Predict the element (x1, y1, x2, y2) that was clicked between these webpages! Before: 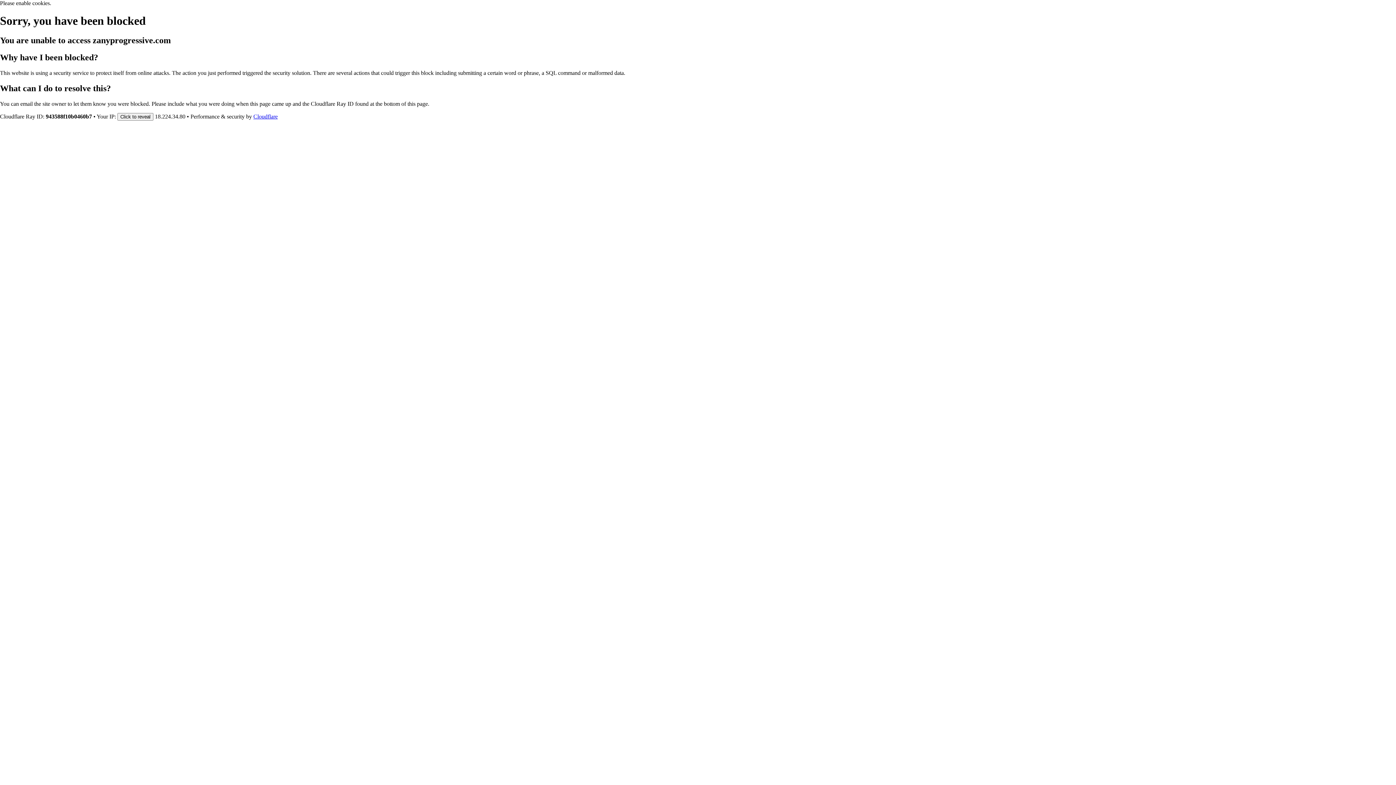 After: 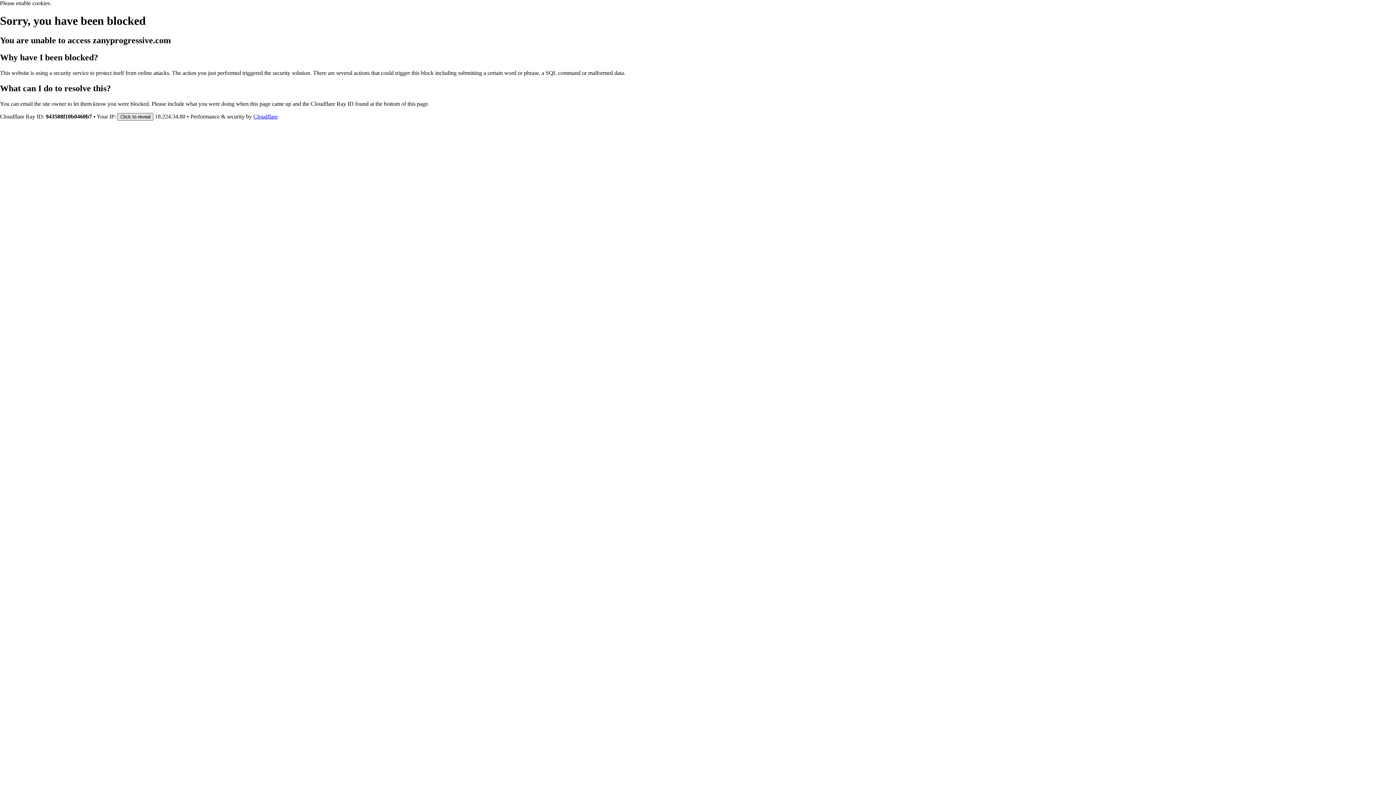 Action: bbox: (117, 112, 153, 120) label: Click to reveal